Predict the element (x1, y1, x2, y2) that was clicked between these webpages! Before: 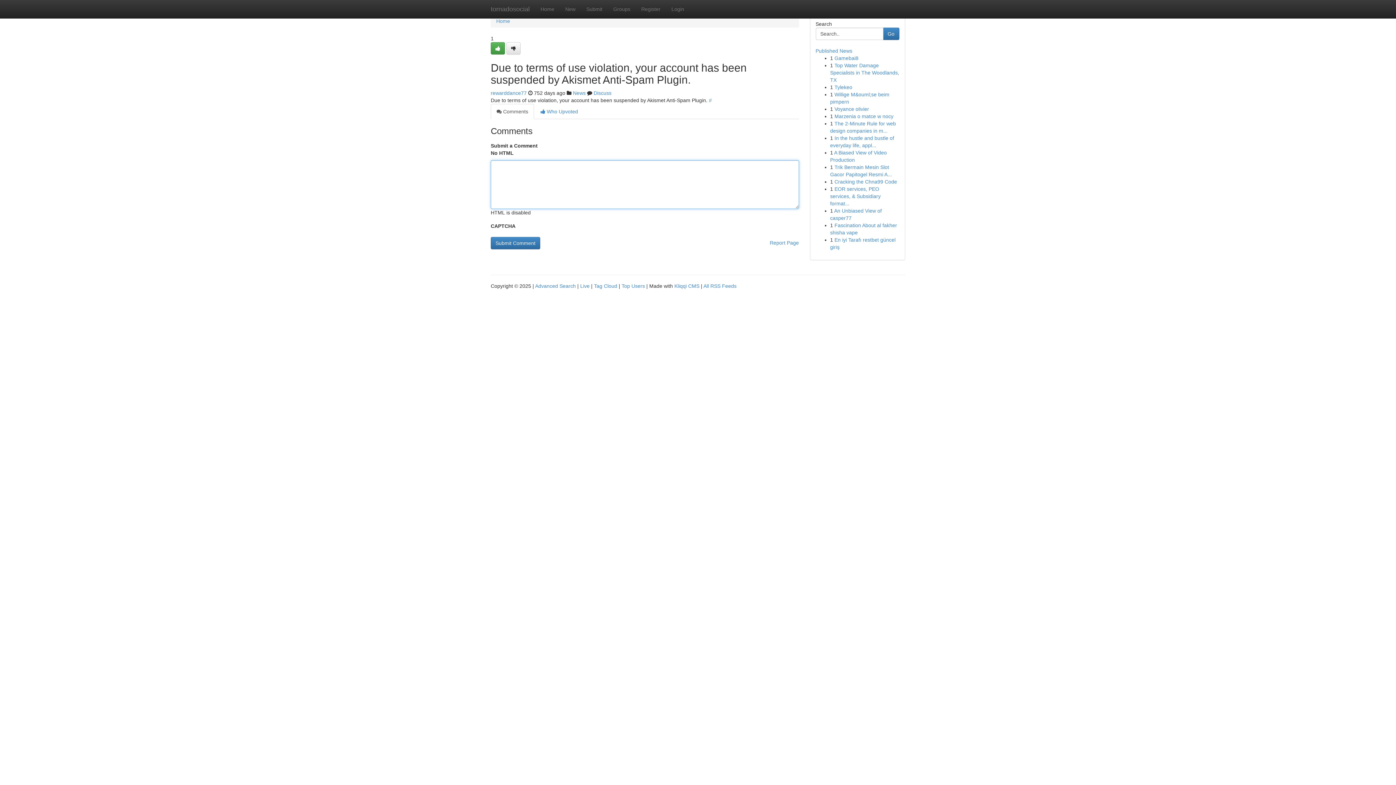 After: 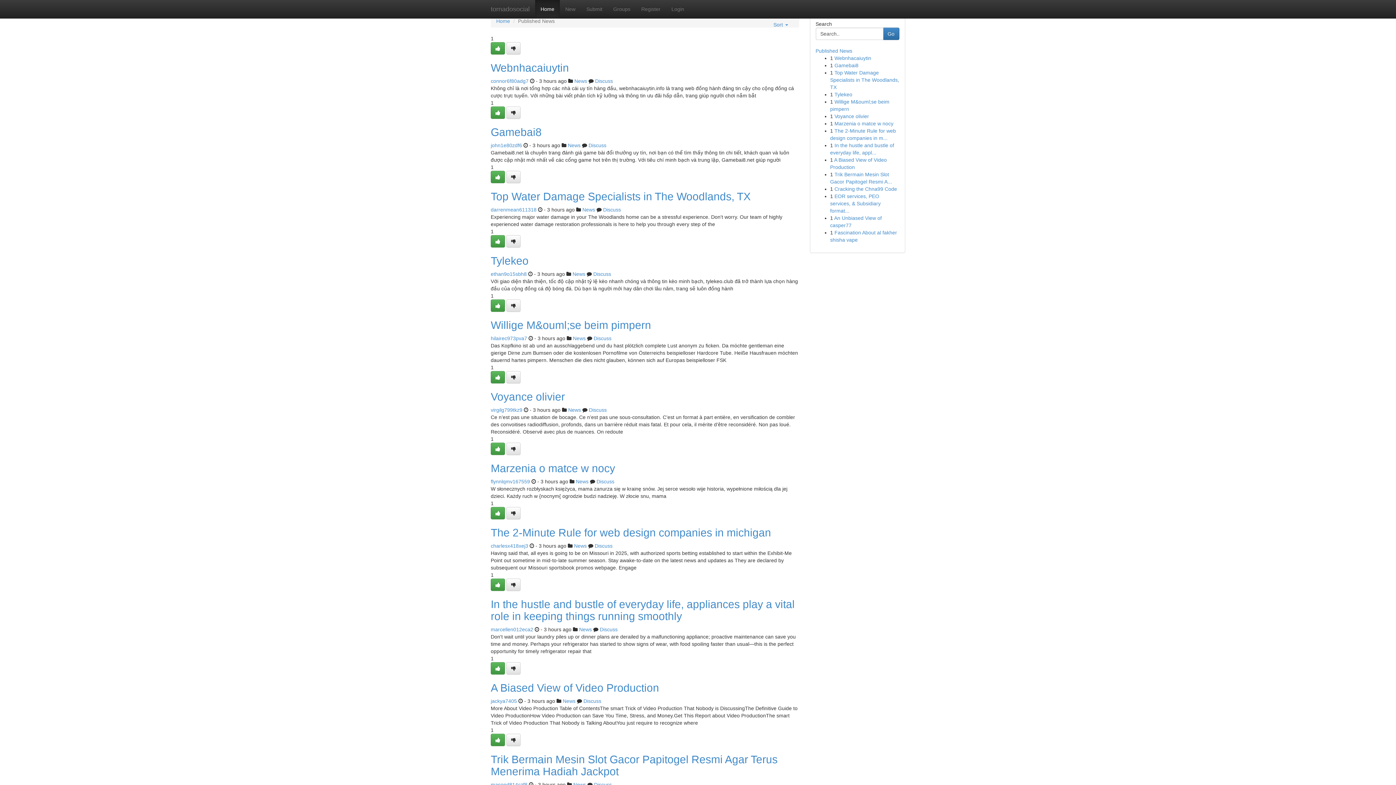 Action: label: Top Users bbox: (621, 283, 645, 289)